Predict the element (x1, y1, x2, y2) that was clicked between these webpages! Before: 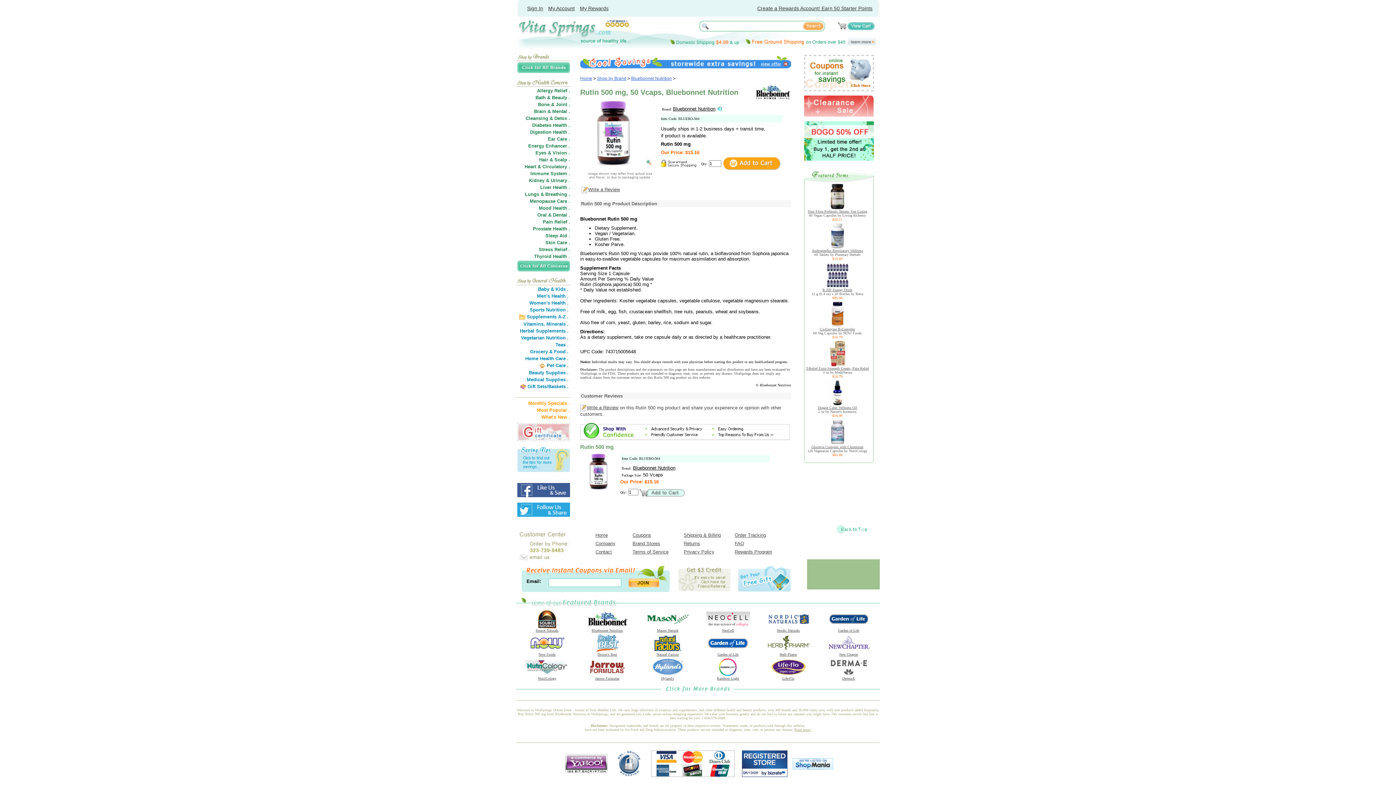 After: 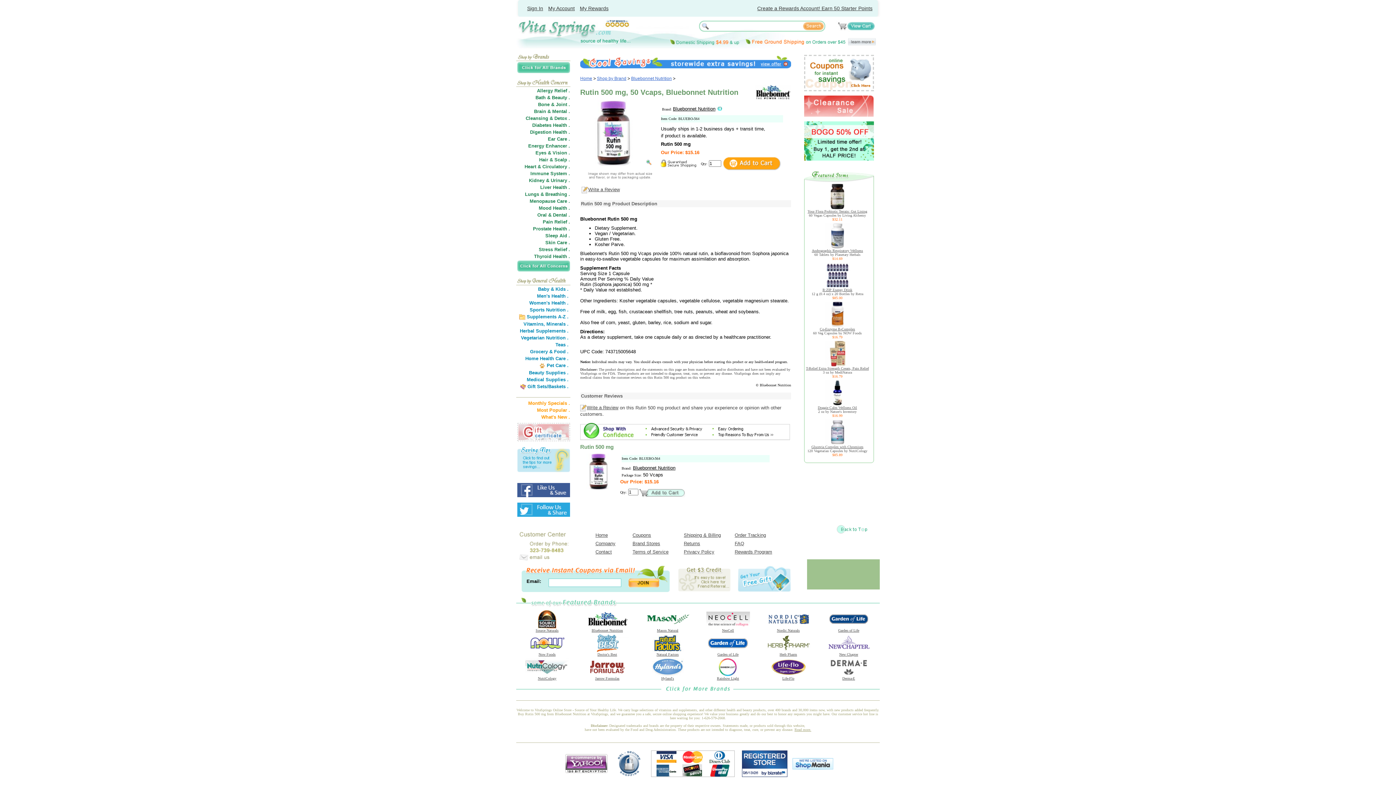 Action: bbox: (580, 405, 618, 410) label: Write a Review